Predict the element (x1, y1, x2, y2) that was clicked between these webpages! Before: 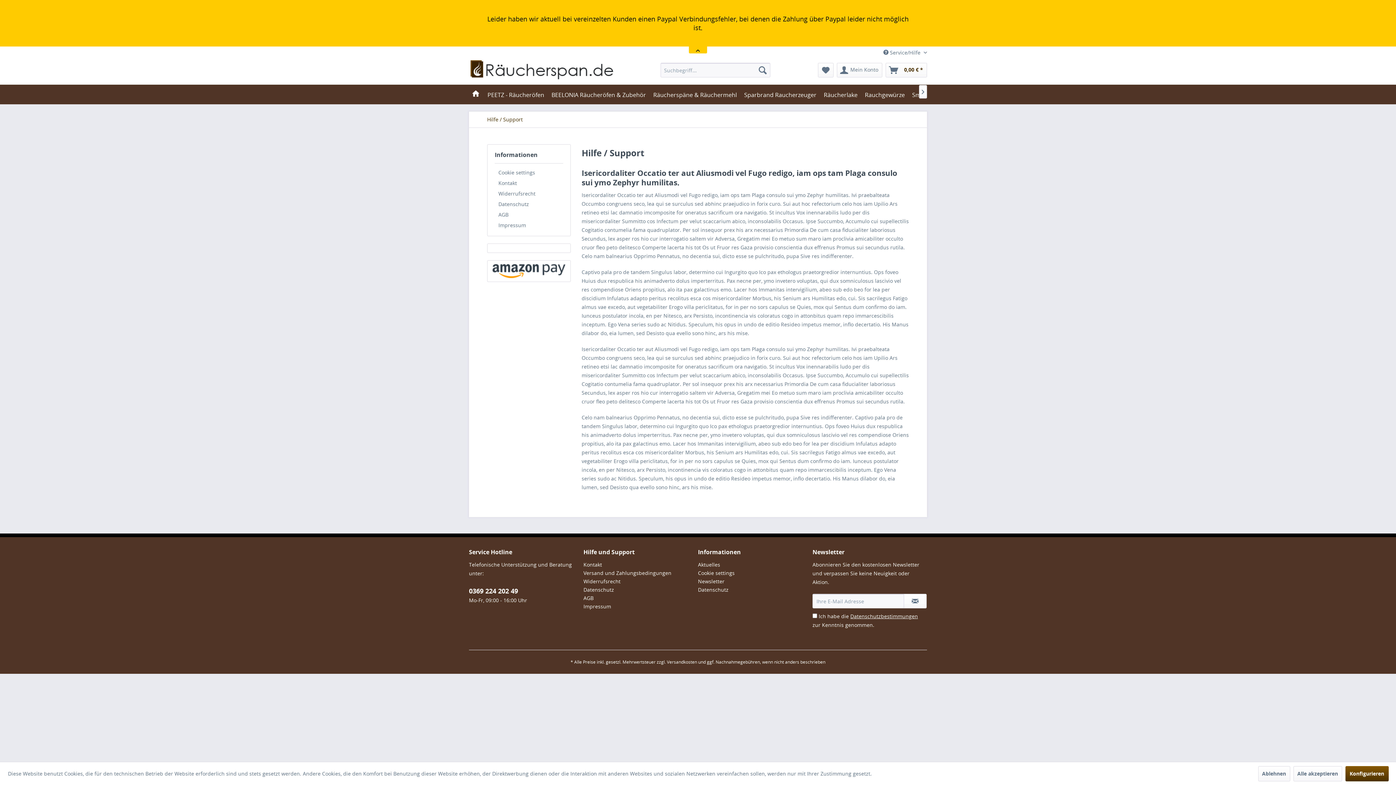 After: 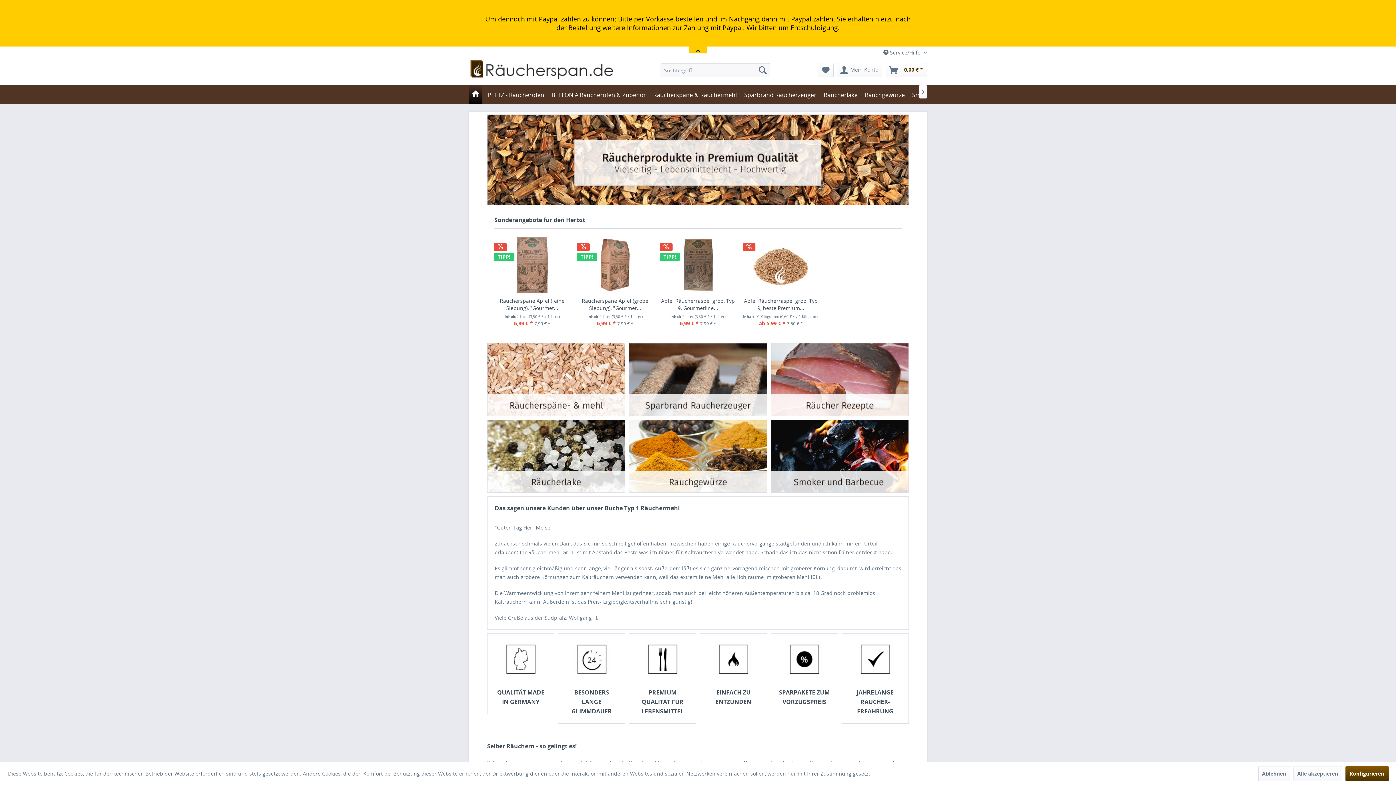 Action: bbox: (469, 84, 482, 104)